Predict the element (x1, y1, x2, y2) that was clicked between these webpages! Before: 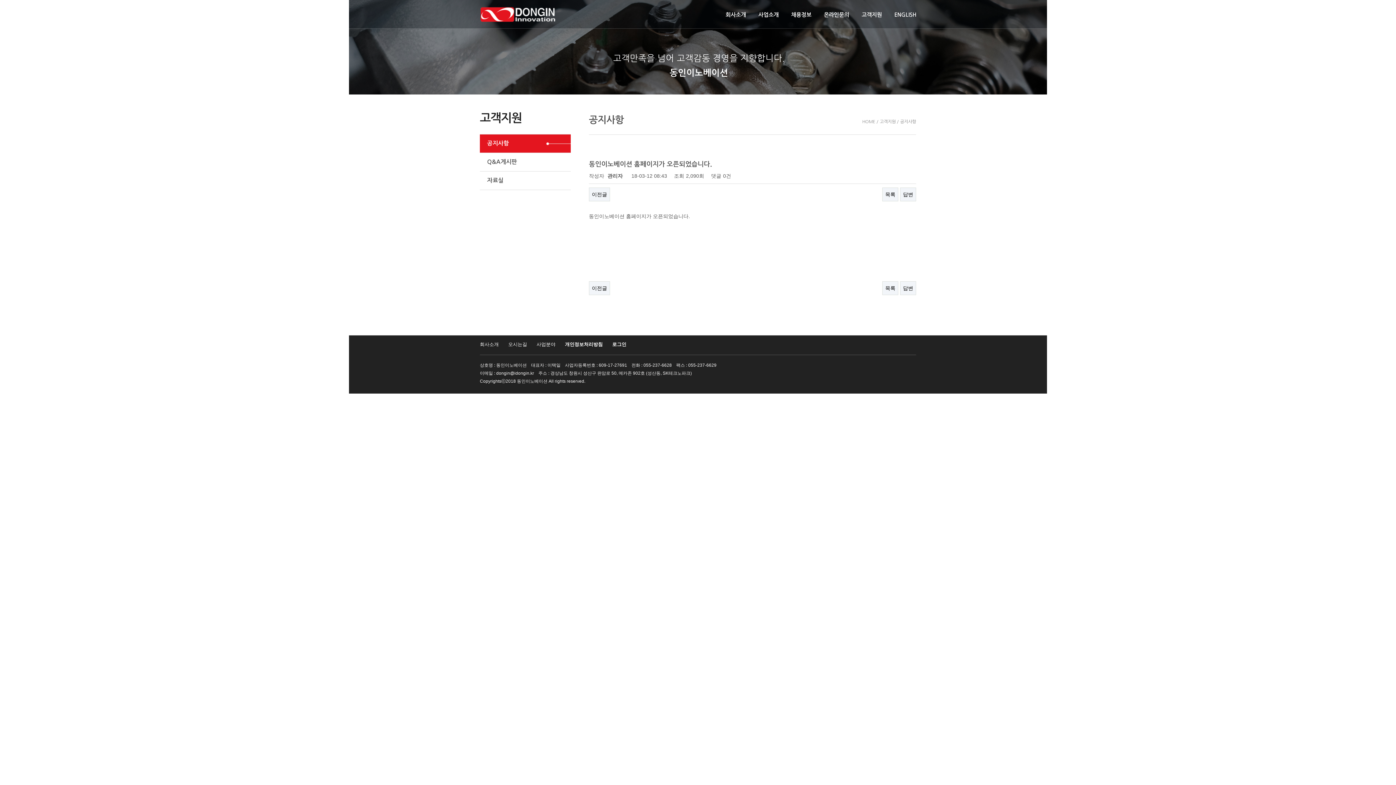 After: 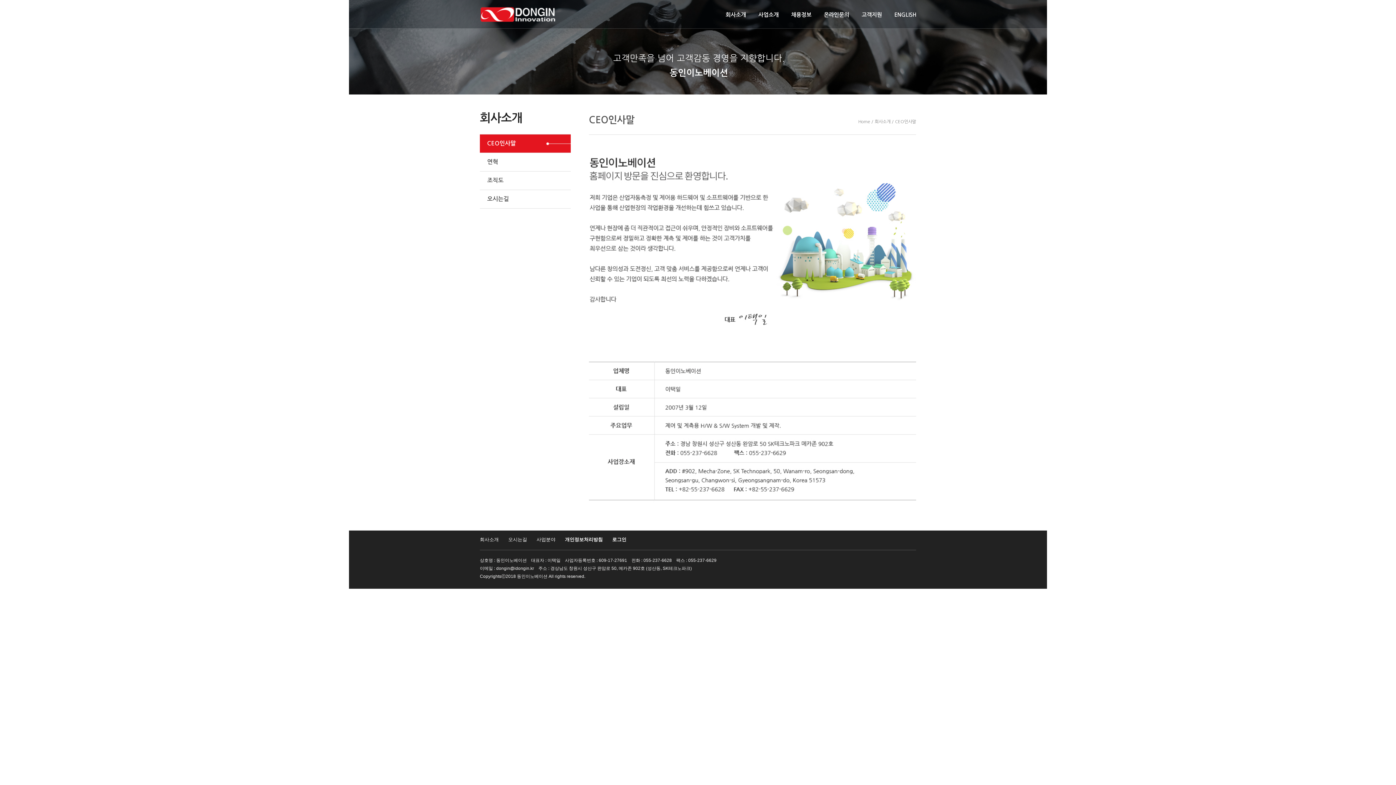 Action: label: 회사소개 bbox: (480, 339, 500, 345)